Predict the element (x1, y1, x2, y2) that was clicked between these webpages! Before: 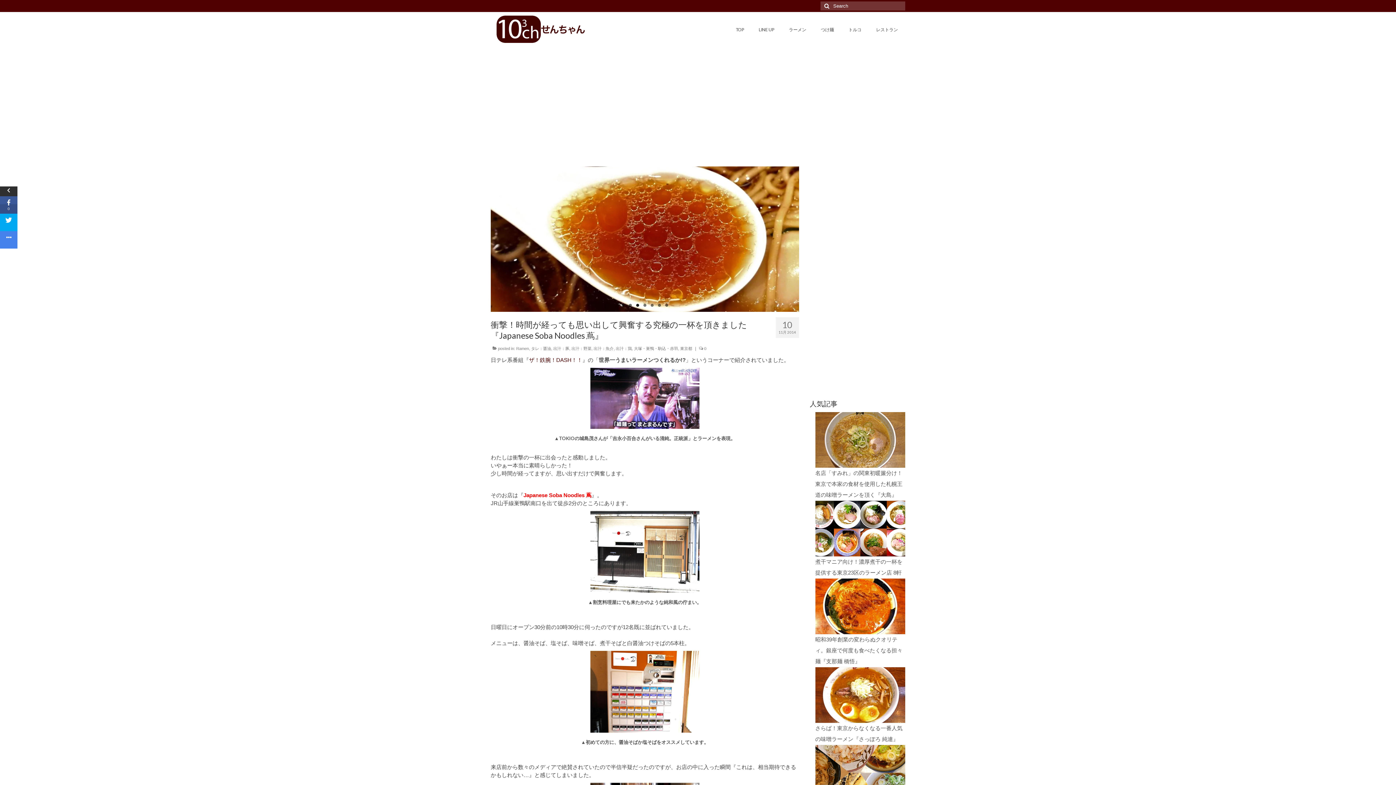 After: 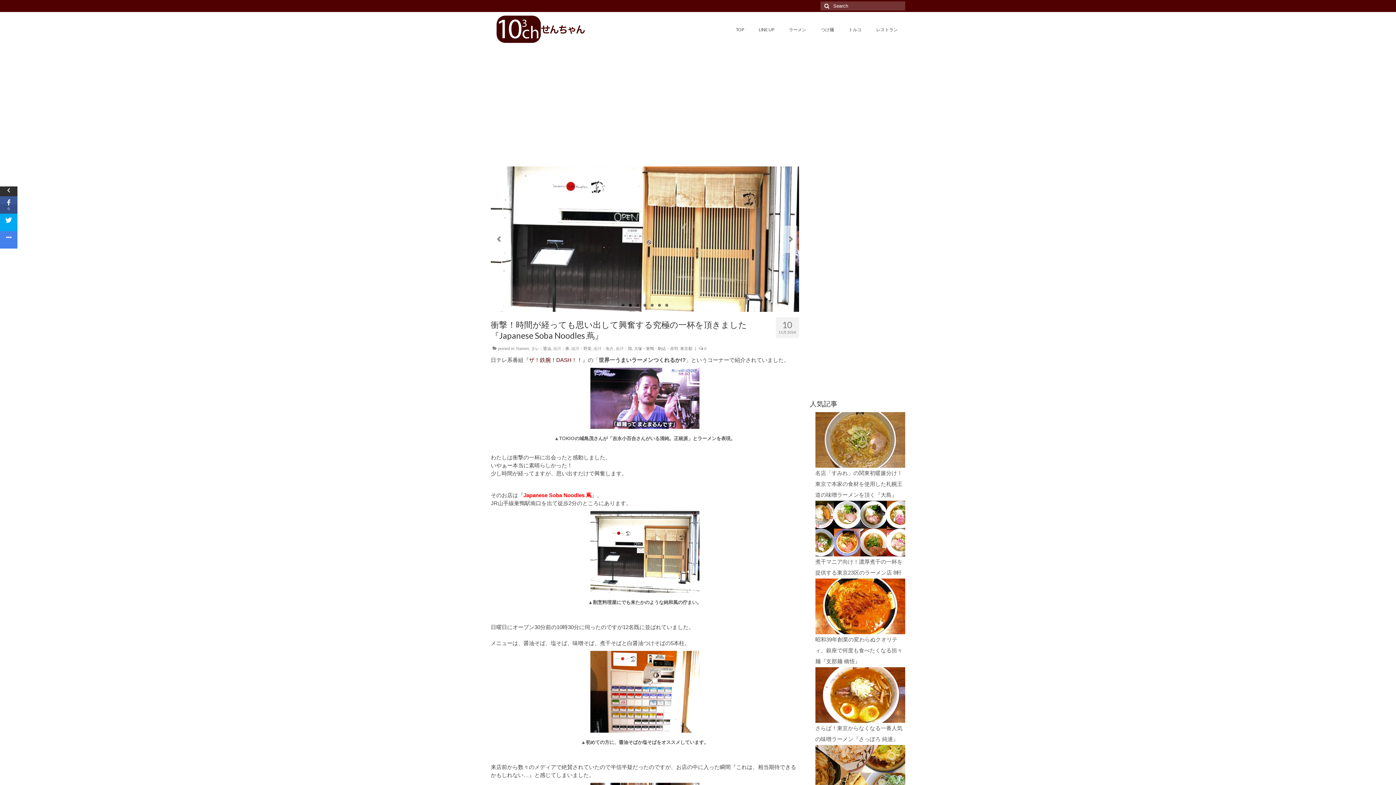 Action: bbox: (629, 304, 631, 306) label: 2